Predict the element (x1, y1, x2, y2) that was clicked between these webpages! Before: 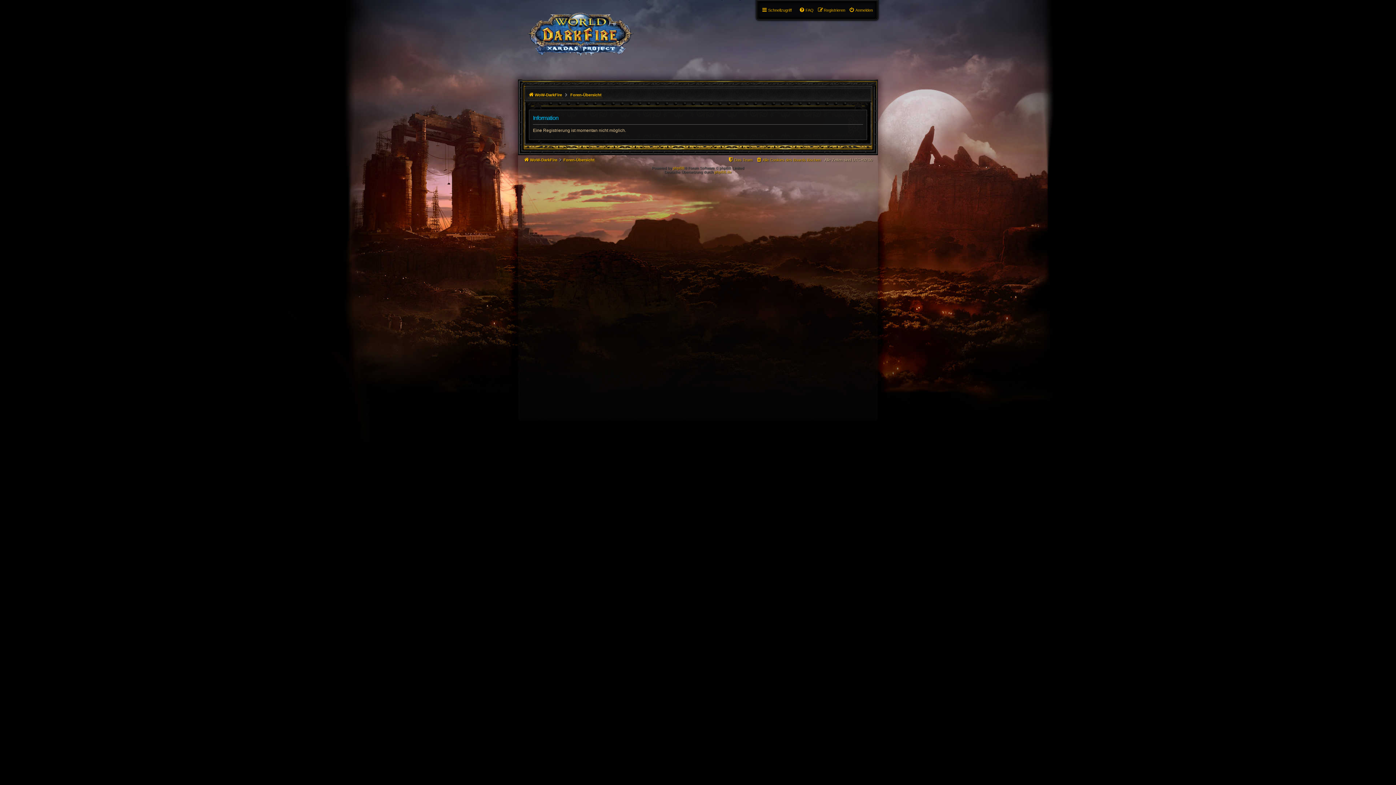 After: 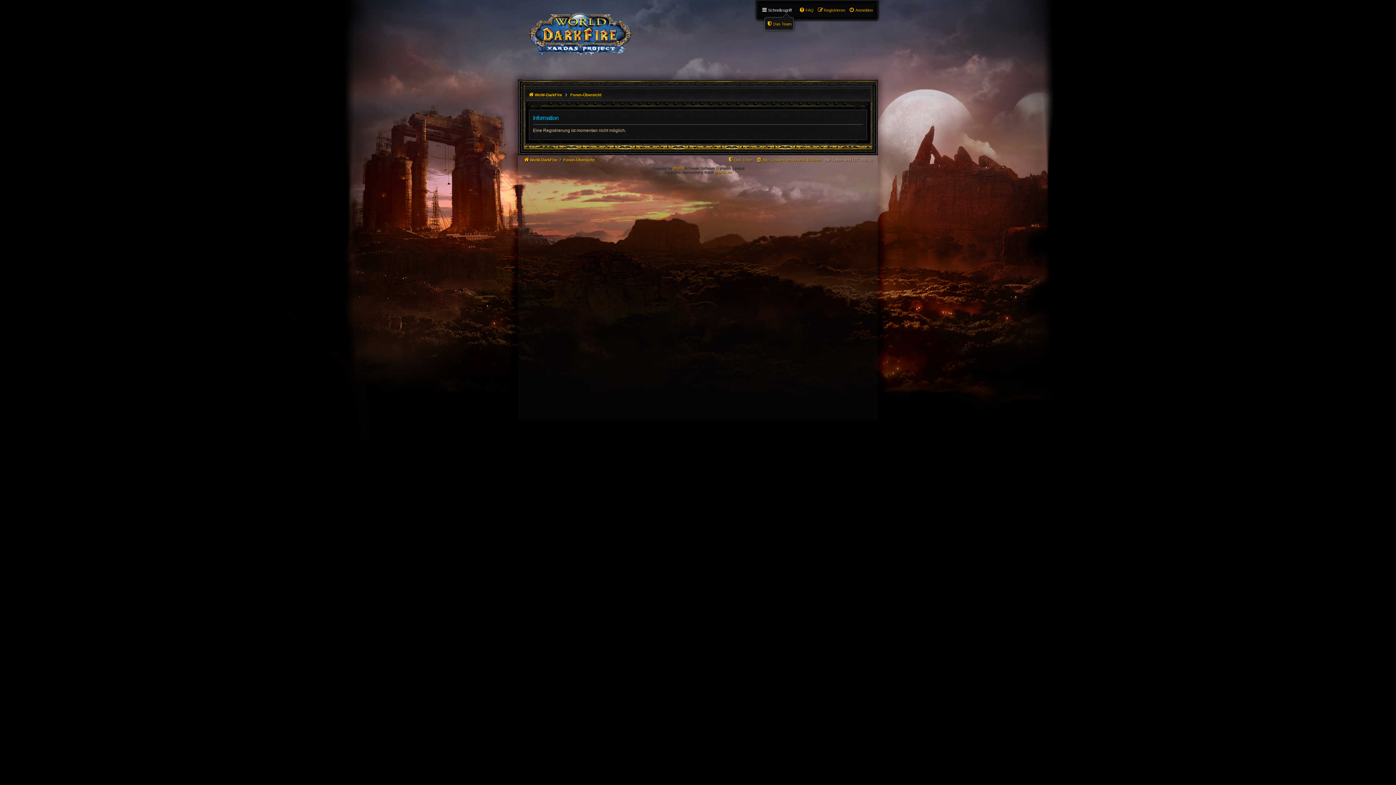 Action: label: Schnellzugriff bbox: (761, 5, 792, 14)